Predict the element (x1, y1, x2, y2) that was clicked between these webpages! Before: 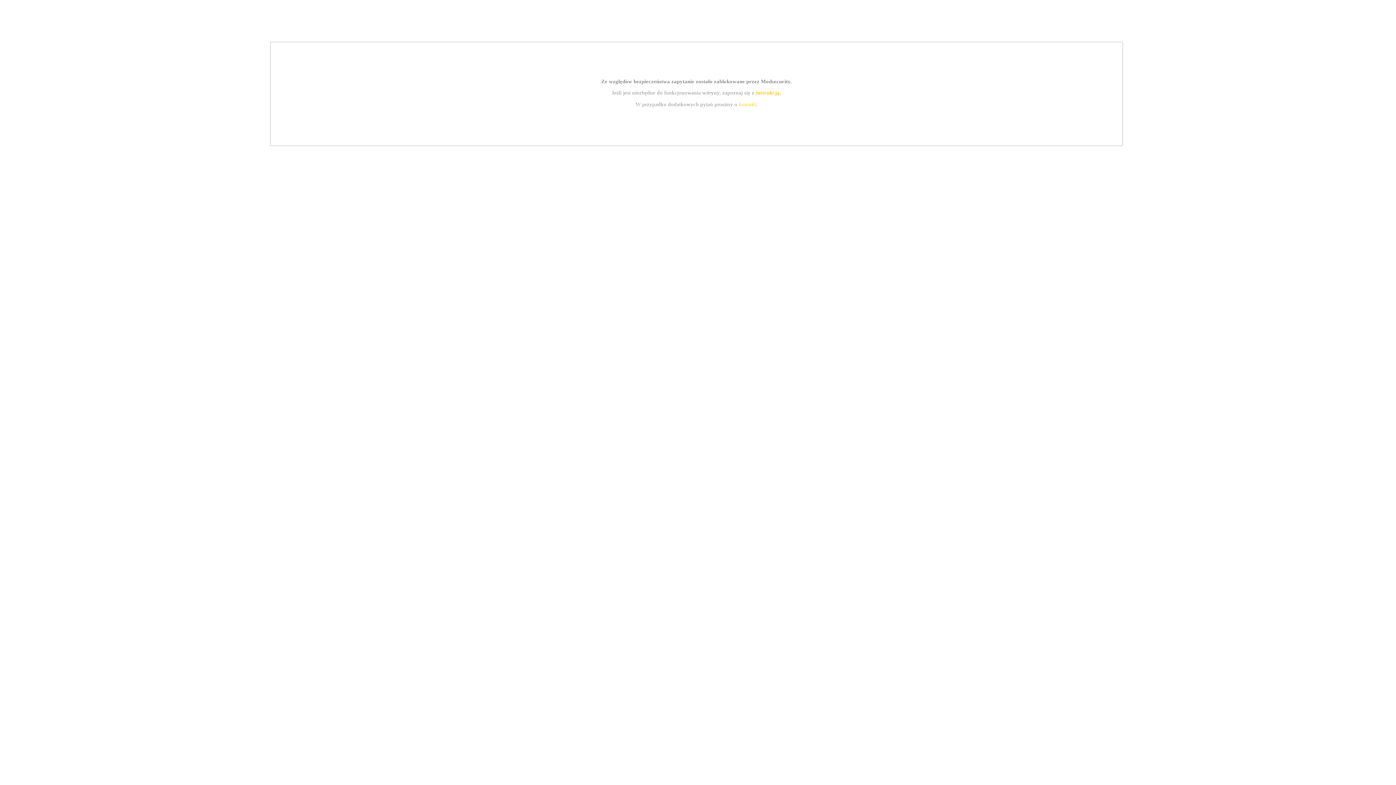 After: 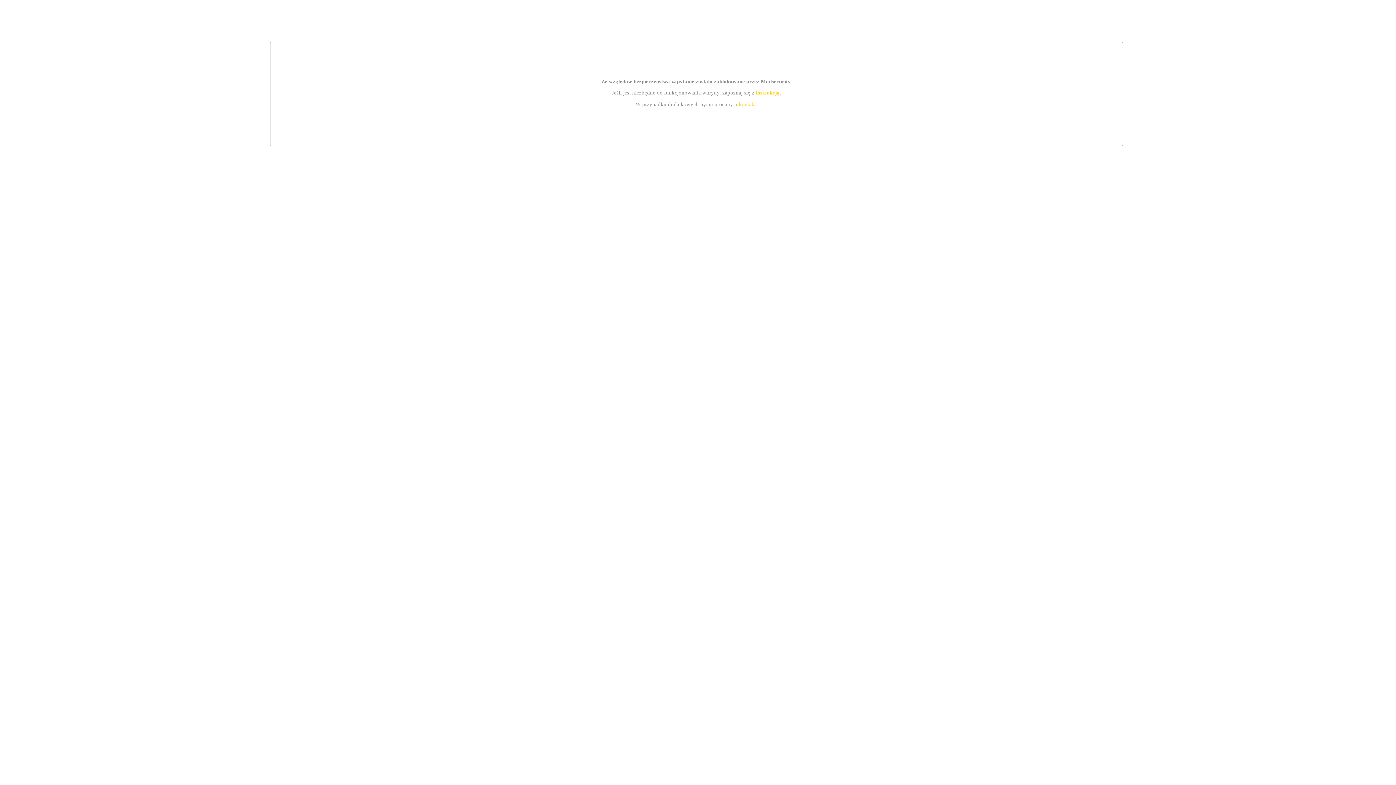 Action: label: kontakt bbox: (739, 101, 756, 107)